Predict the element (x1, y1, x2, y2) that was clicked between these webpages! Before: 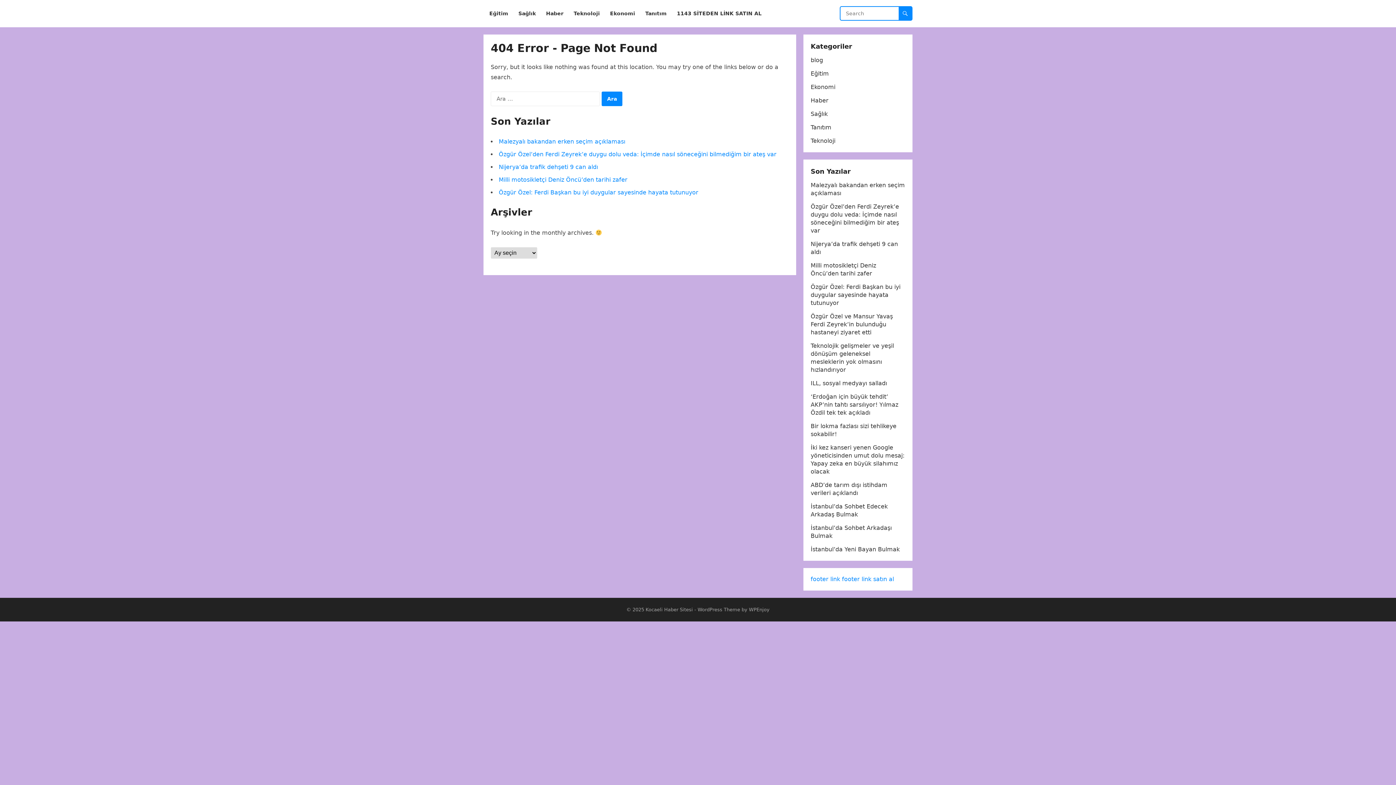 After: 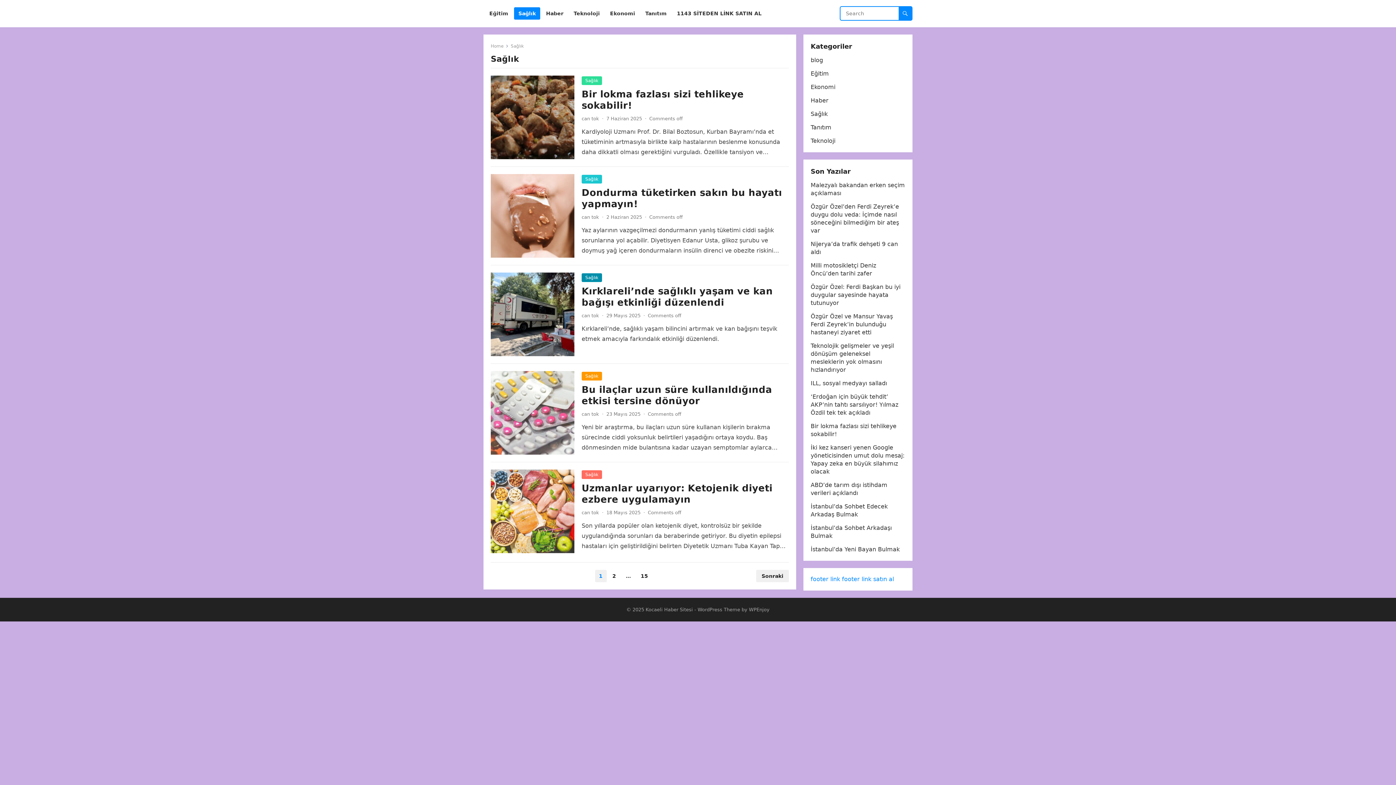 Action: bbox: (514, 0, 540, 27) label: Sağlık